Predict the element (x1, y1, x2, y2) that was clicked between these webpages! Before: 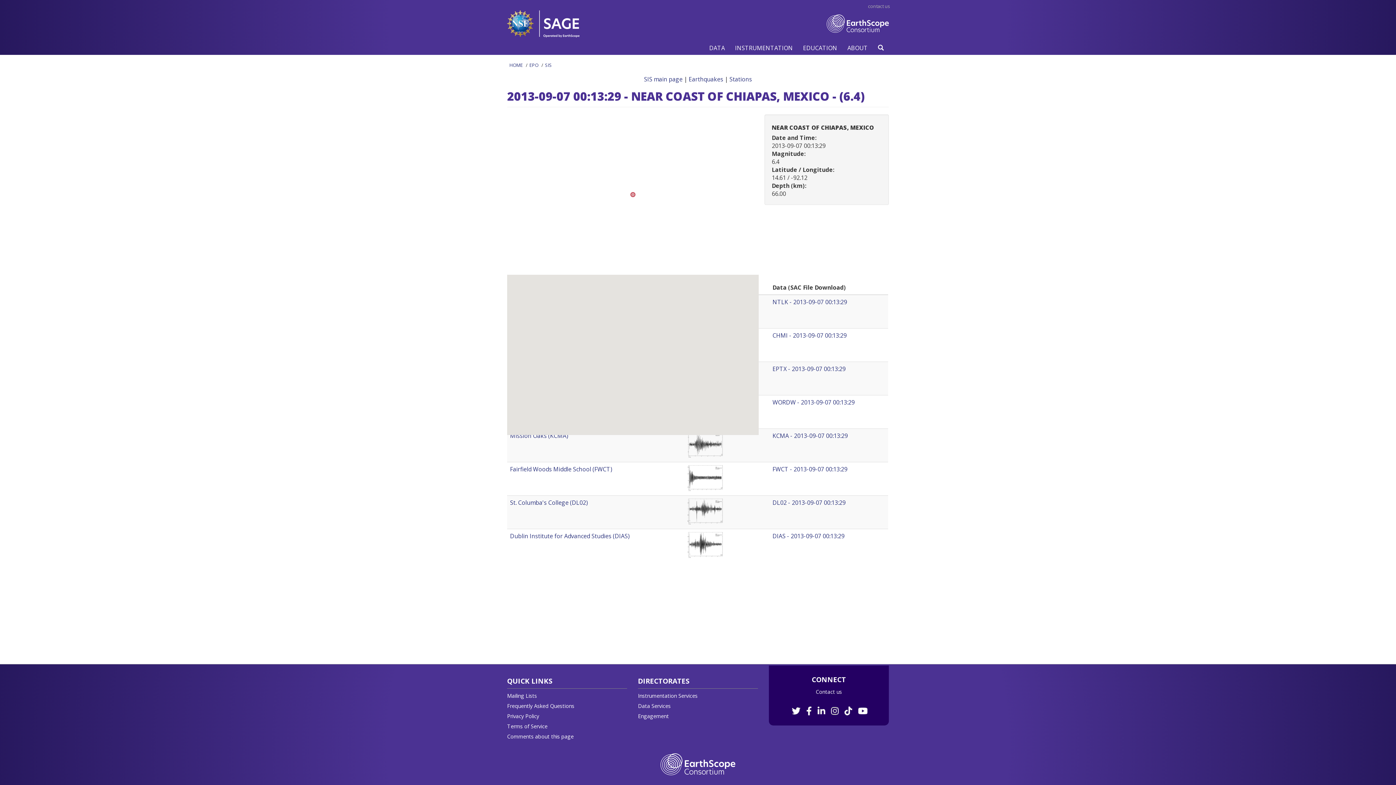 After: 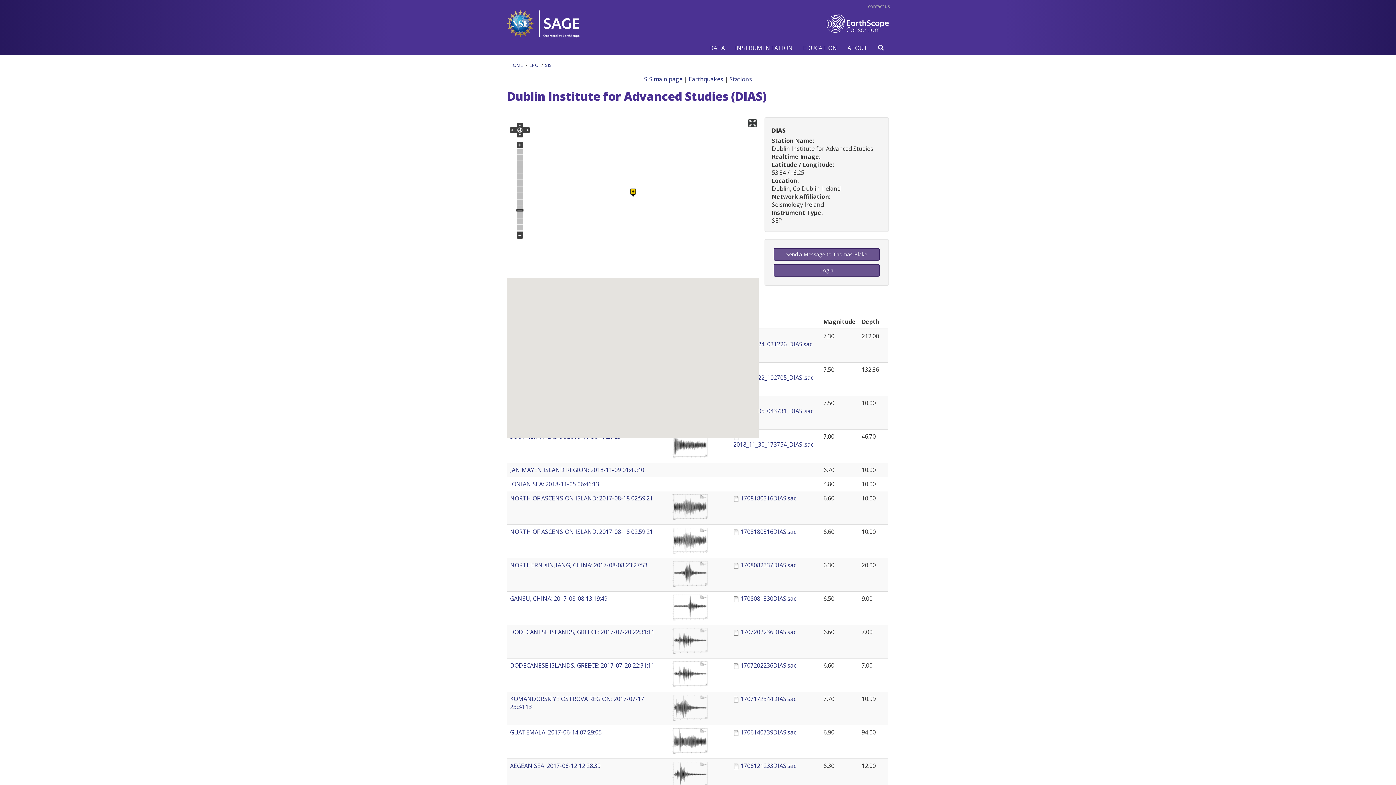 Action: bbox: (510, 532, 629, 540) label: Dublin Institute for Advanced Studies (DIAS)